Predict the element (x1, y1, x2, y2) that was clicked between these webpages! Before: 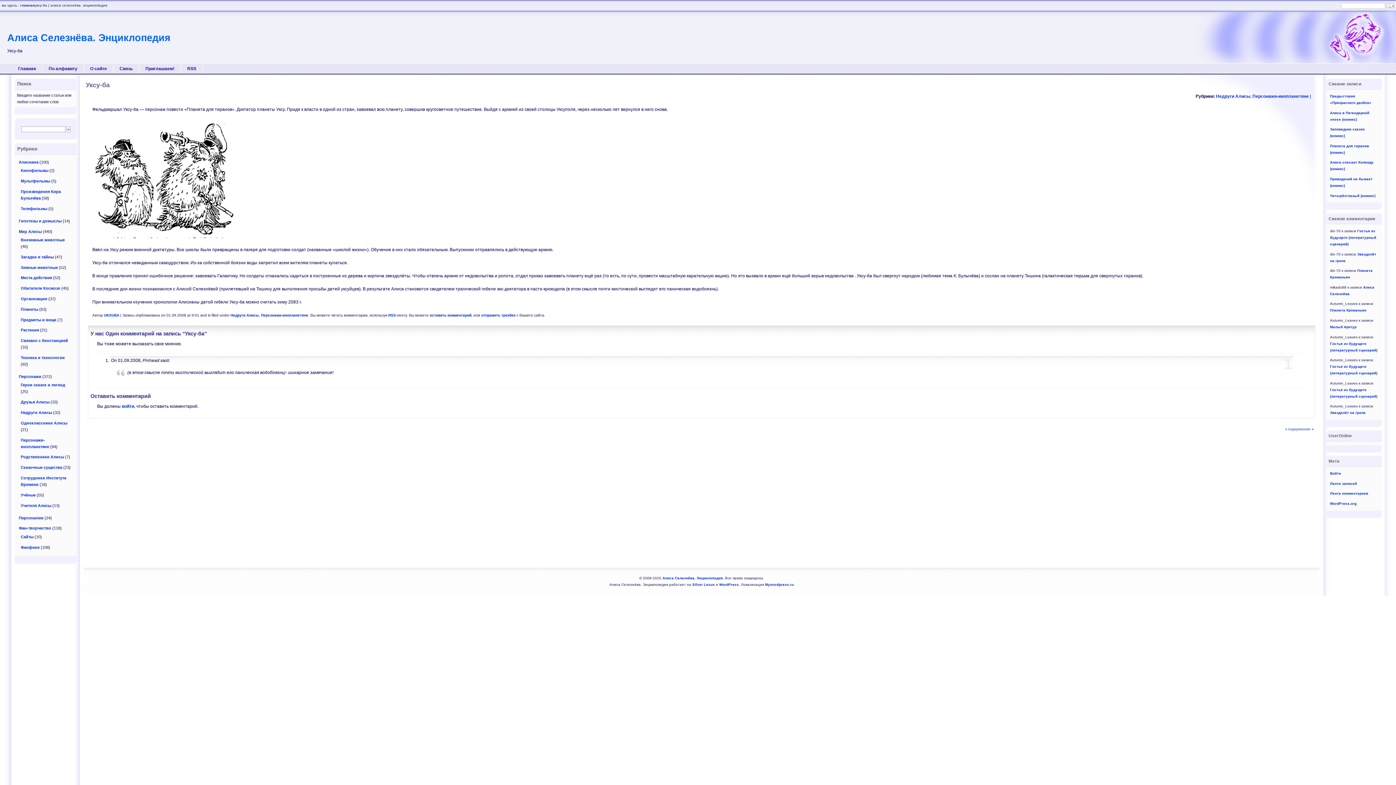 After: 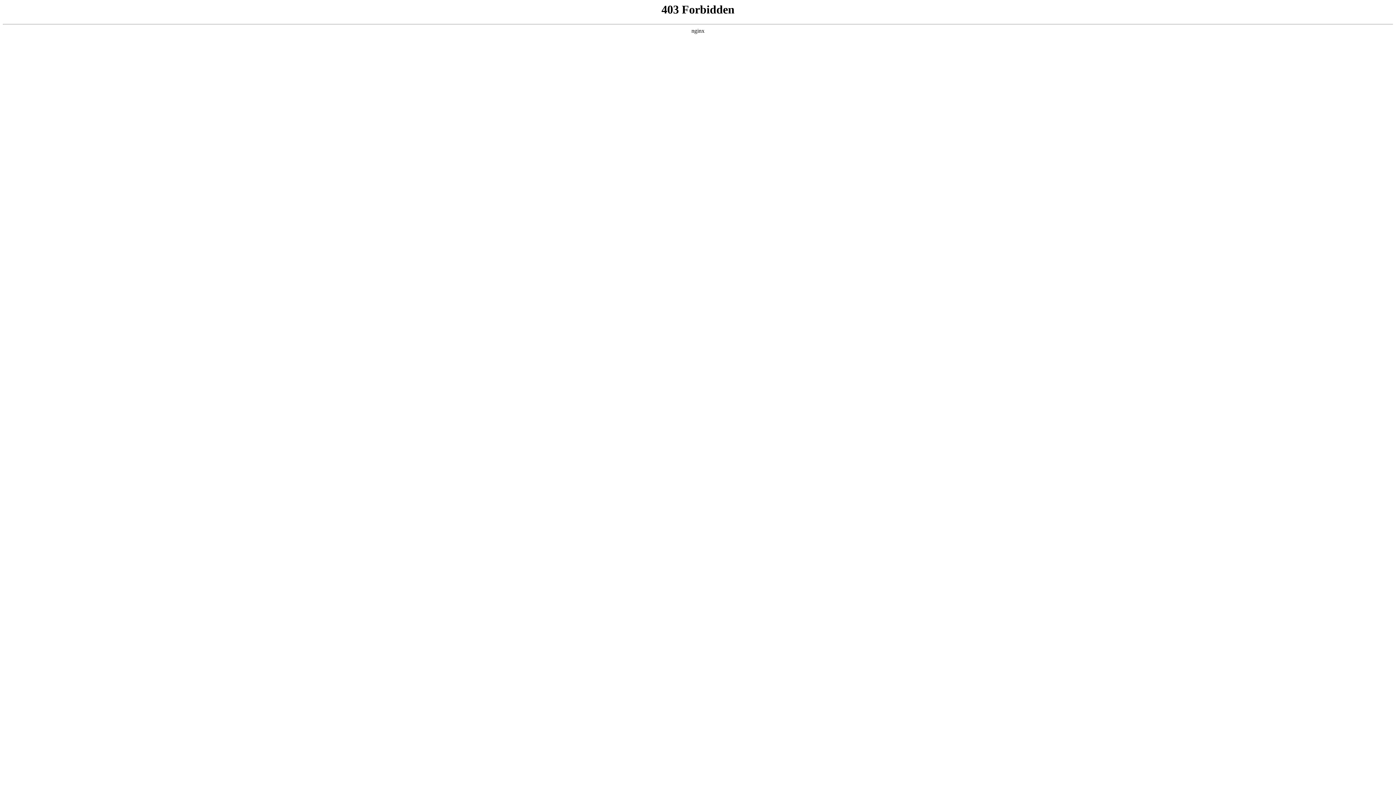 Action: bbox: (719, 582, 739, 586) label: WordPress